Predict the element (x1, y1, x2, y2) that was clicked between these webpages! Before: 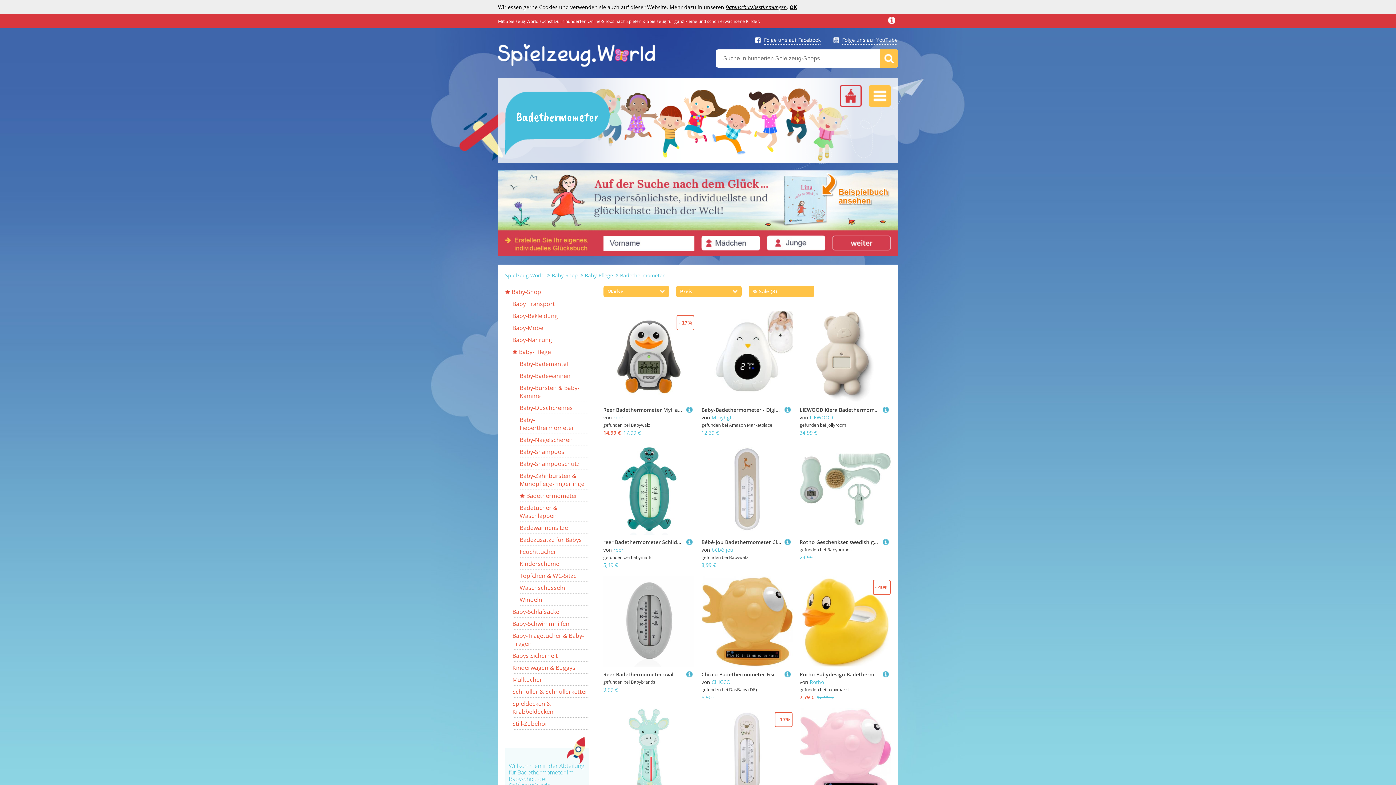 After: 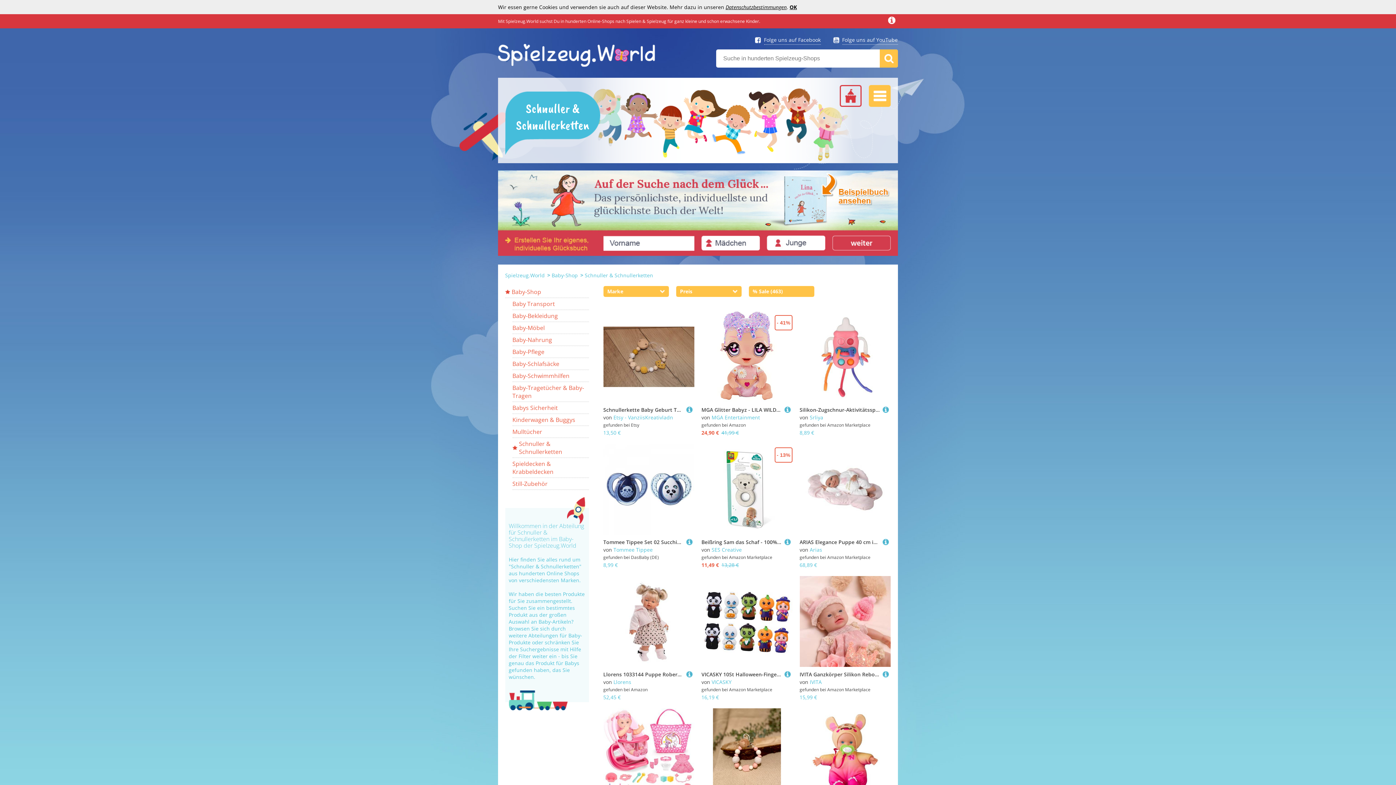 Action: label: Schnuller & Schnullerketten bbox: (512, 686, 588, 698)